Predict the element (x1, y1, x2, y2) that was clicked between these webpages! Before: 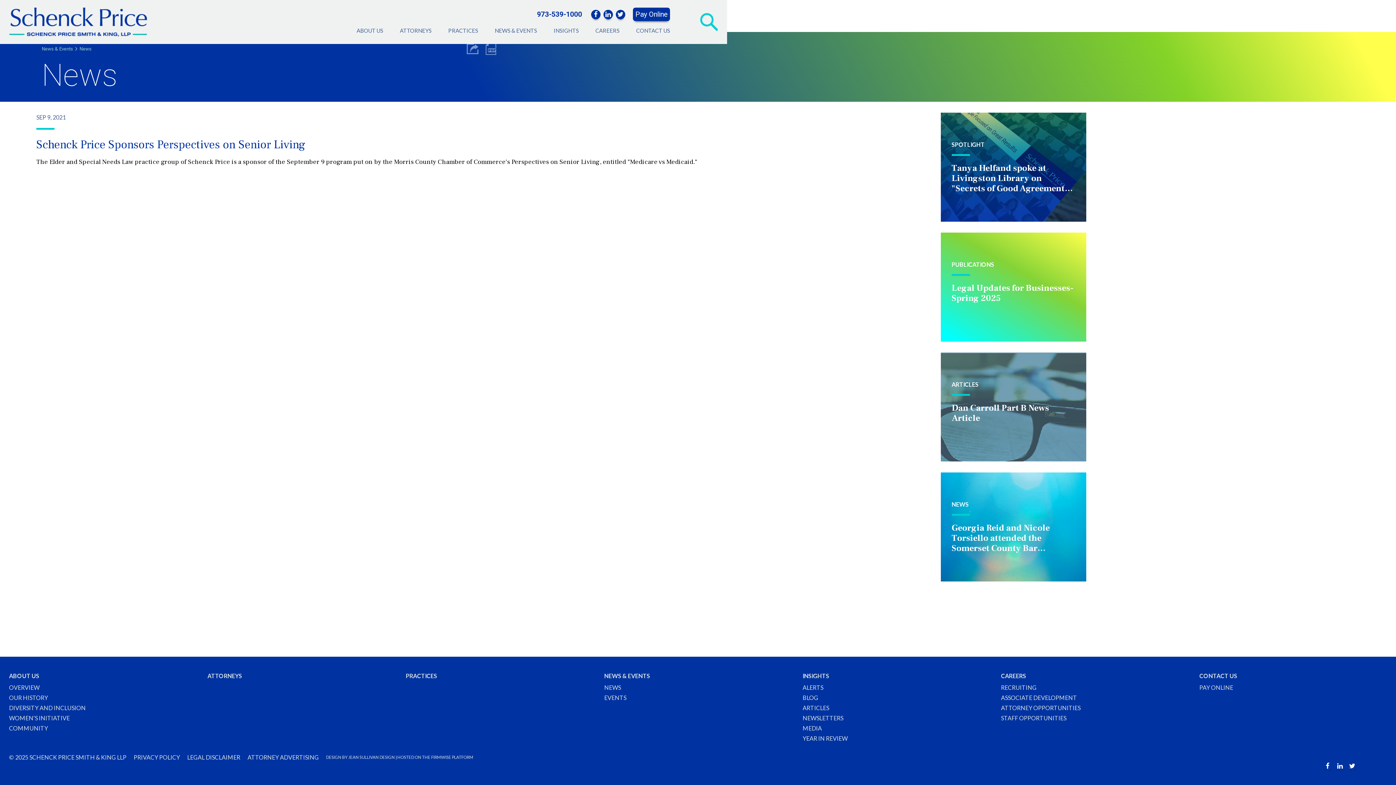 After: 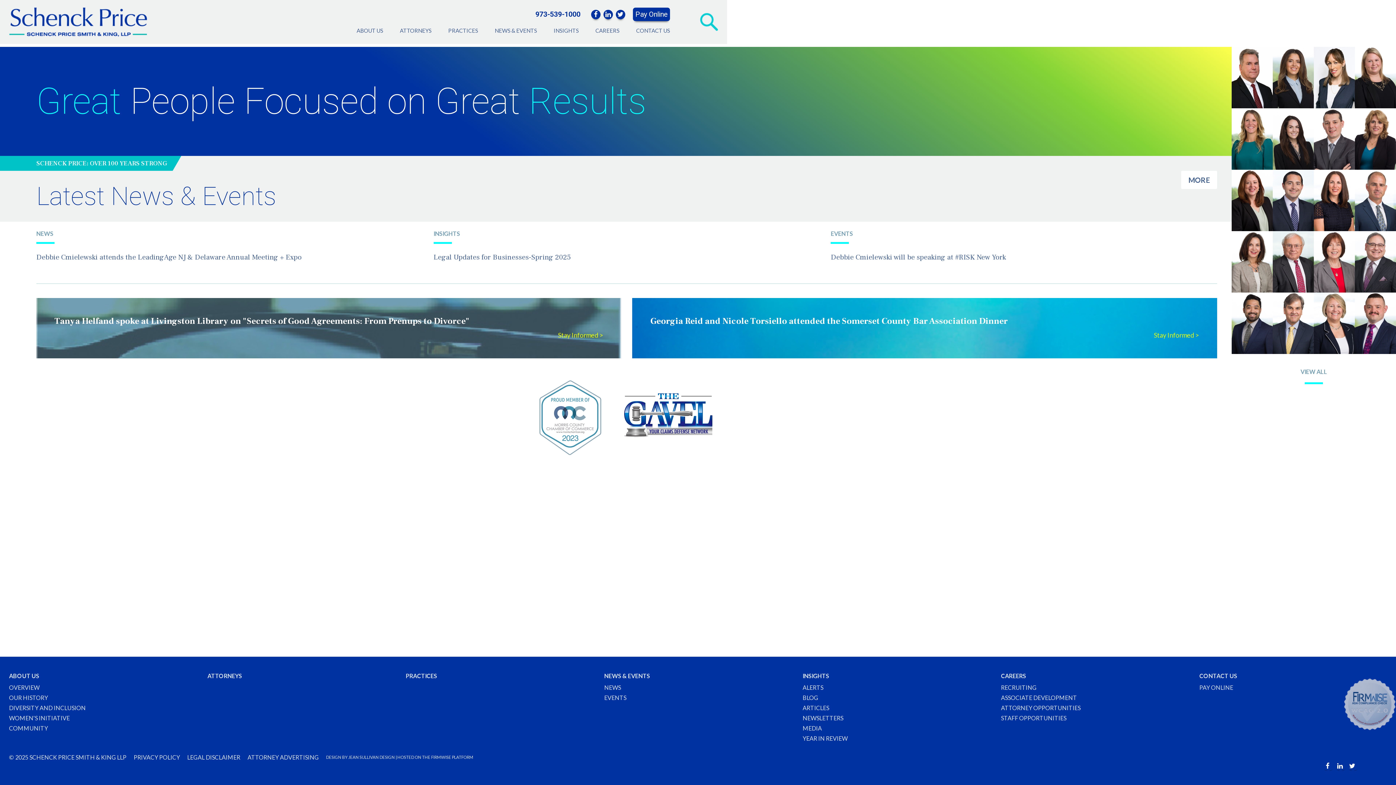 Action: bbox: (9, 7, 147, 36)